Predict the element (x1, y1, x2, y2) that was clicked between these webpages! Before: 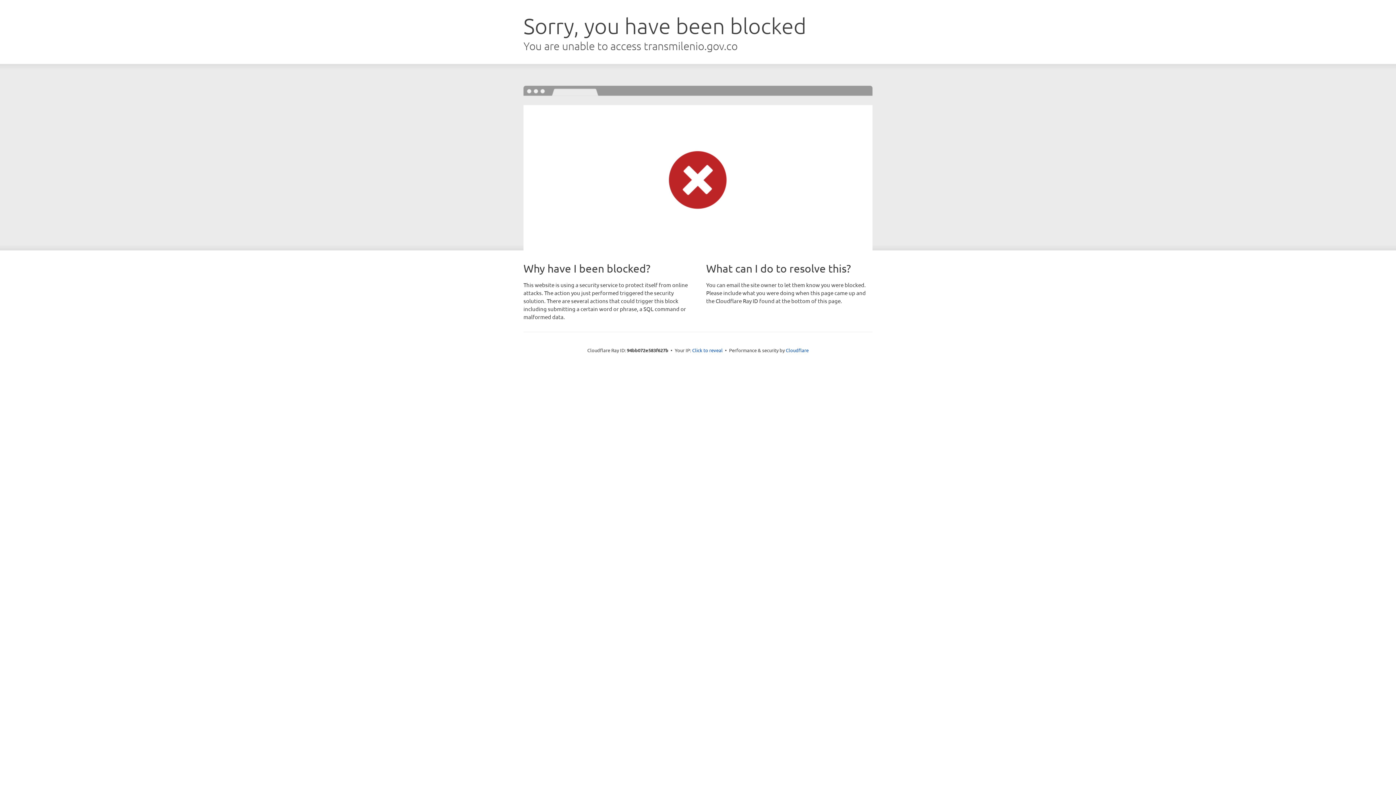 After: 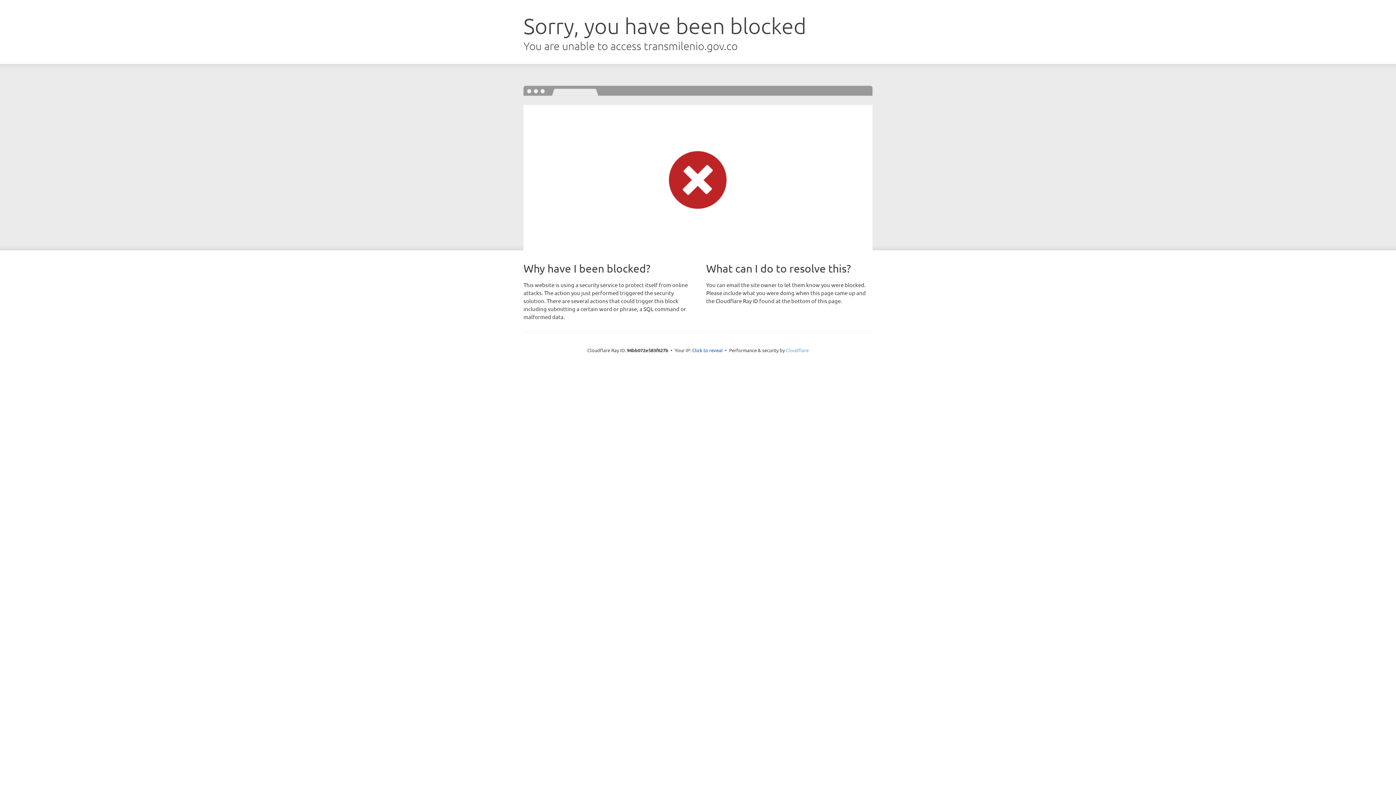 Action: bbox: (786, 347, 808, 353) label: Cloudflare